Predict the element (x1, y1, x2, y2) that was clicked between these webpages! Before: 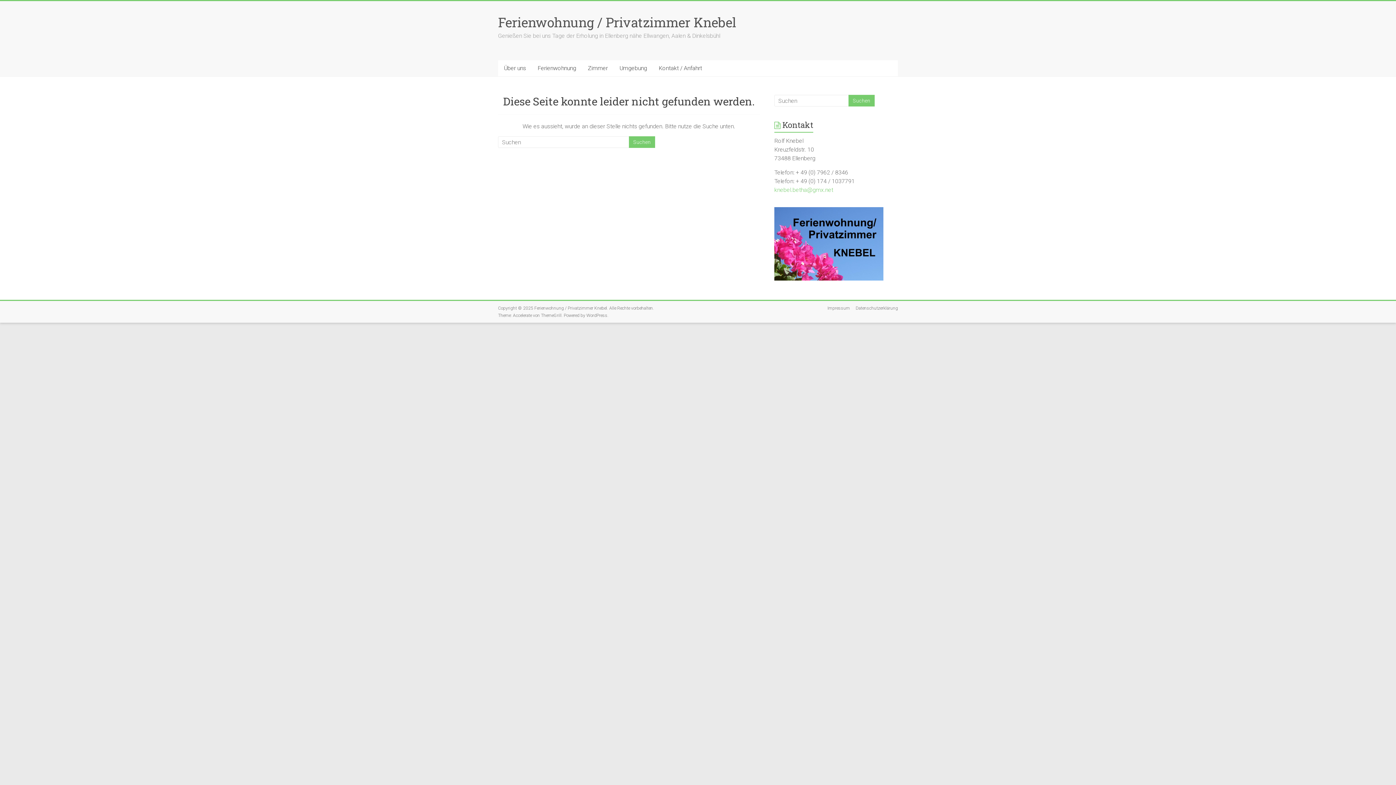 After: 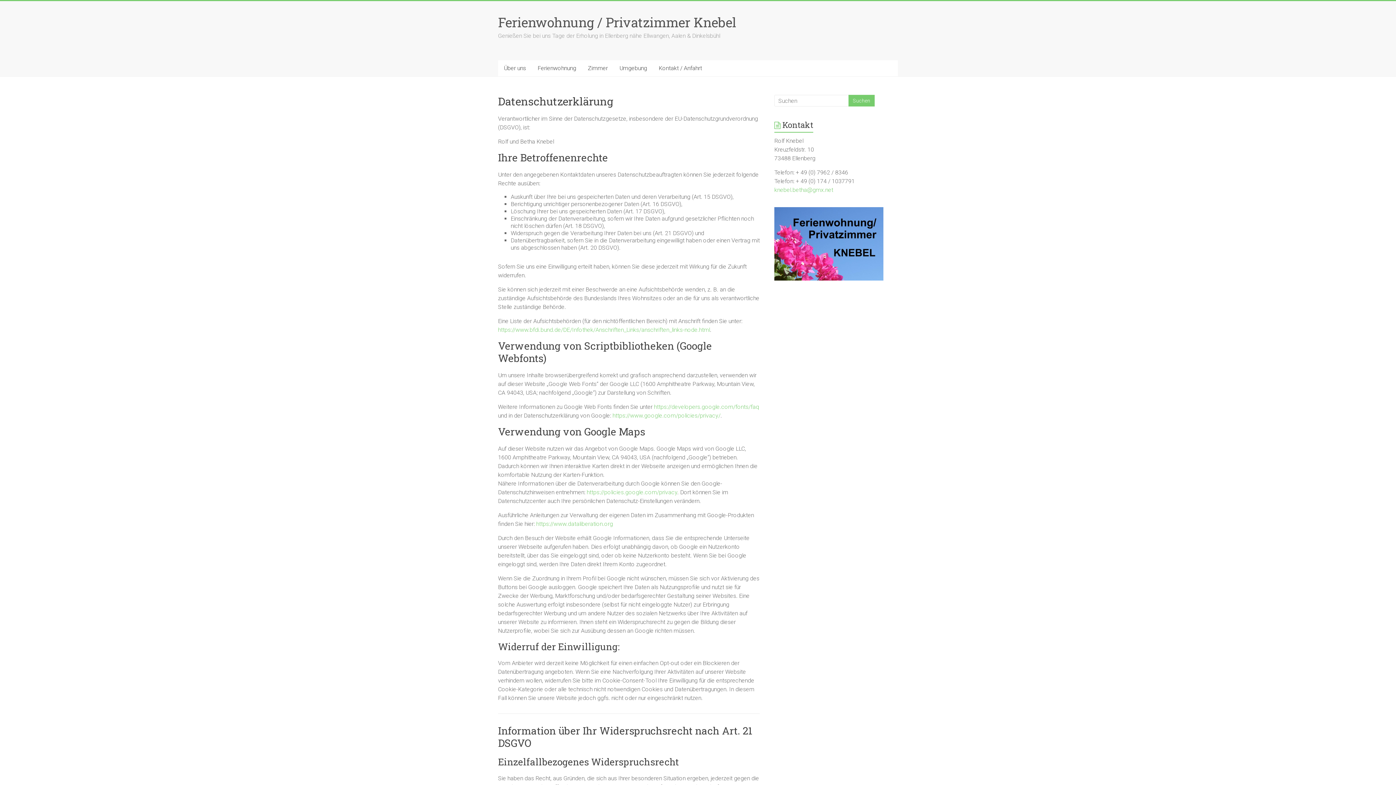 Action: label: Datenschutzerklärung bbox: (850, 304, 898, 312)